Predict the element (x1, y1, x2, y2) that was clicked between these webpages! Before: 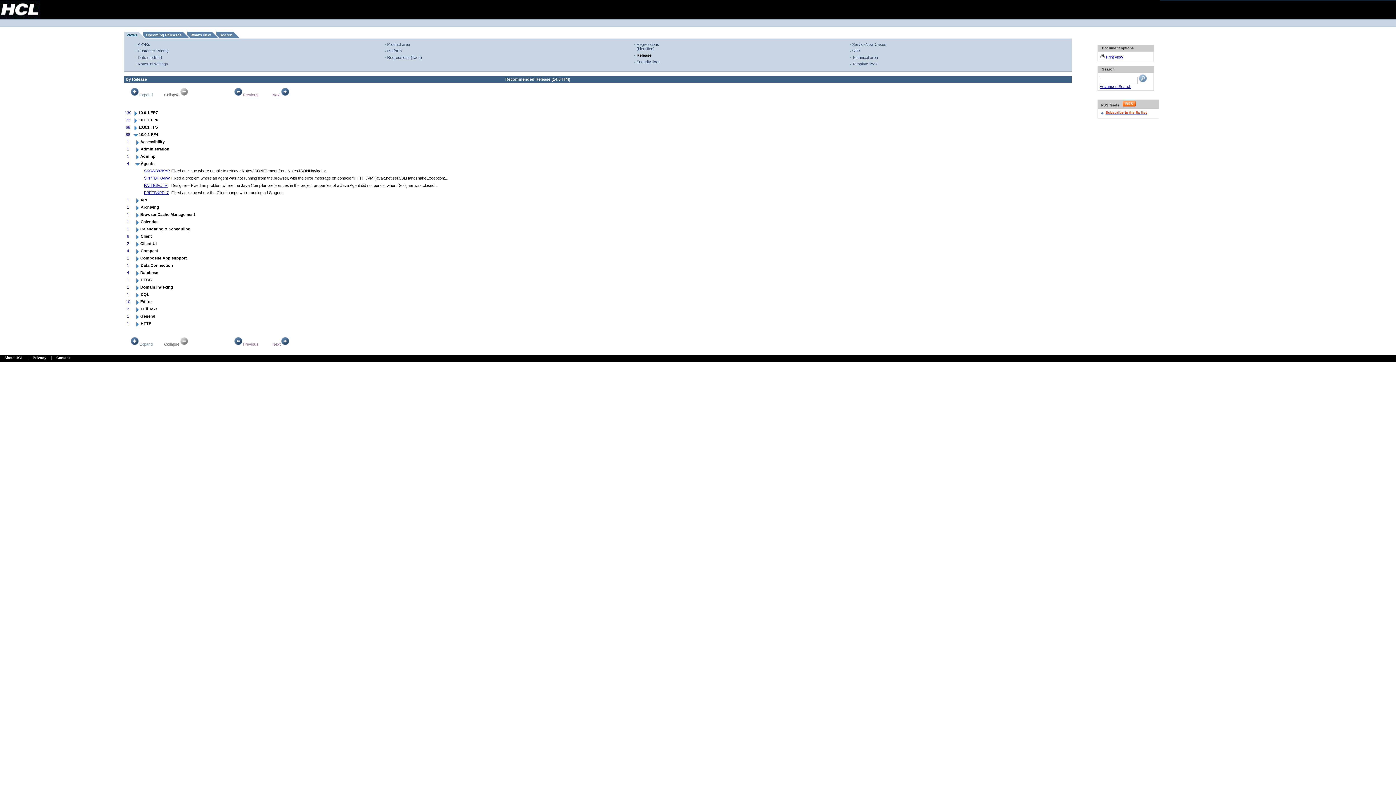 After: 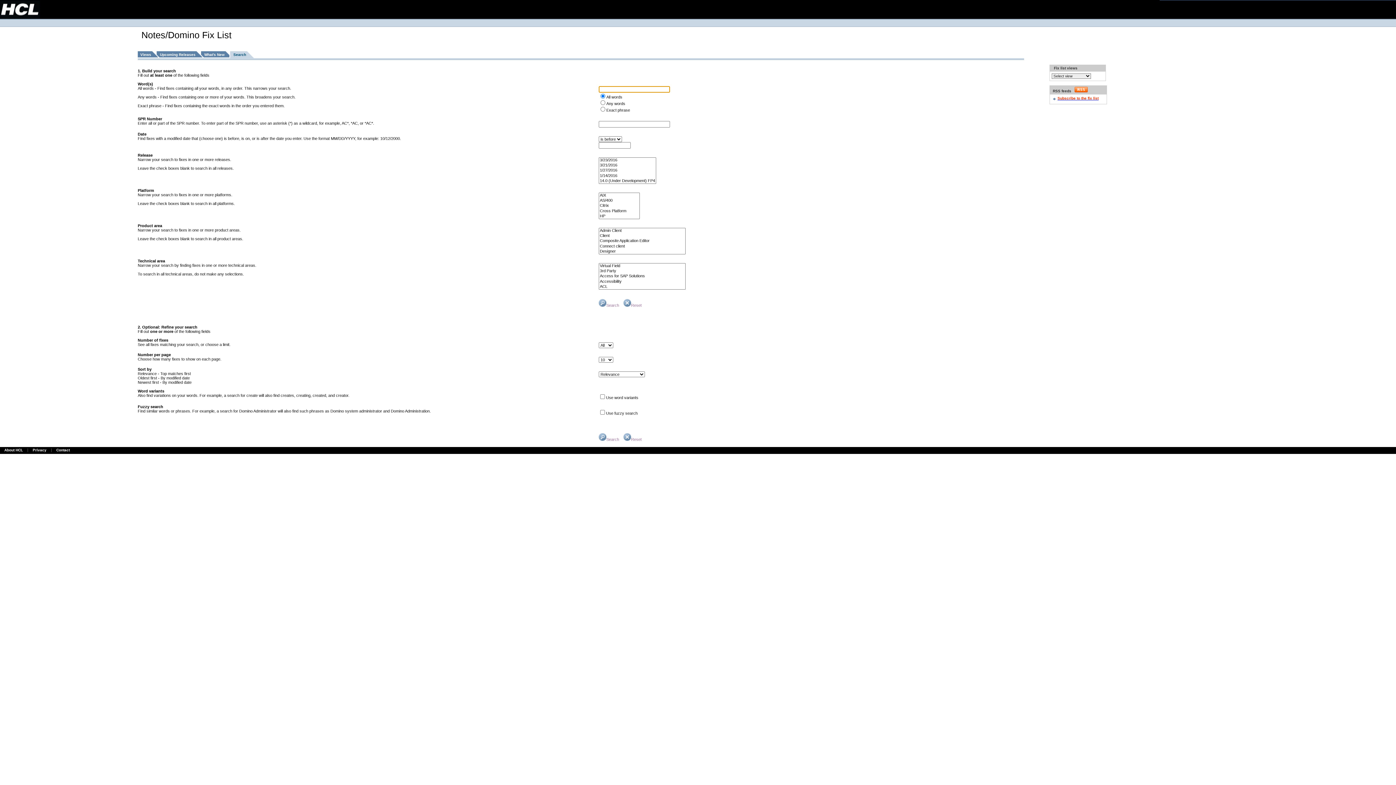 Action: label: Search bbox: (219, 33, 232, 37)